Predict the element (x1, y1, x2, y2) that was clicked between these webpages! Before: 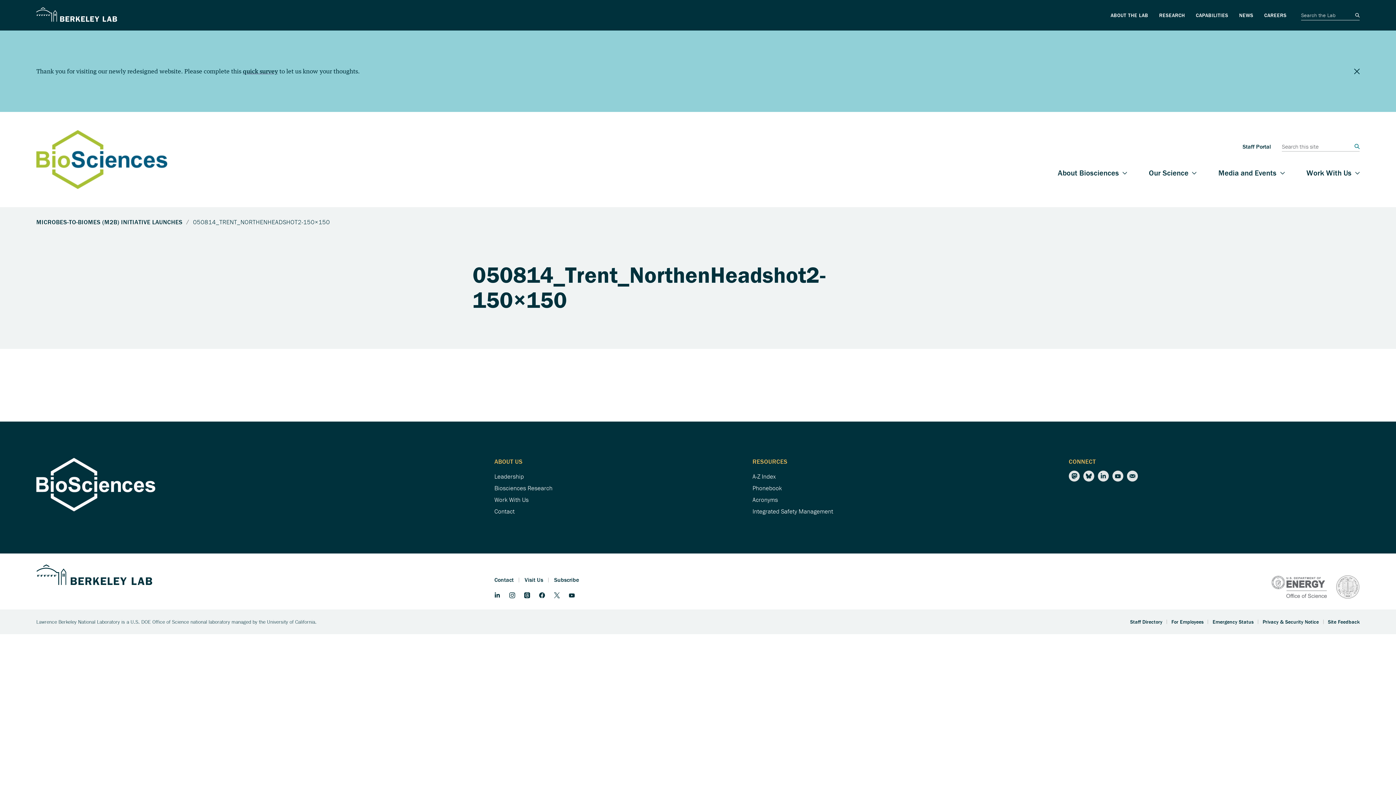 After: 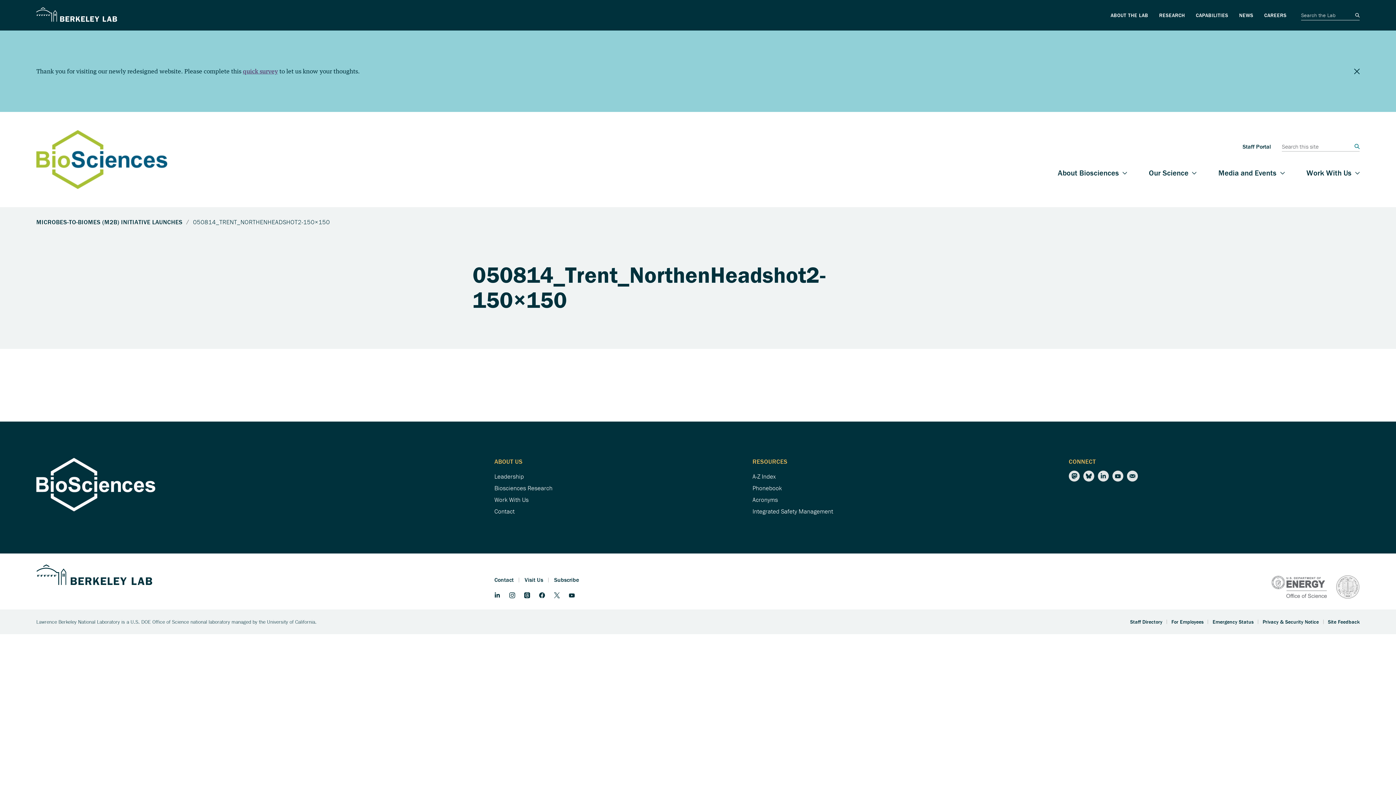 Action: bbox: (242, 67, 277, 74) label: quick survey